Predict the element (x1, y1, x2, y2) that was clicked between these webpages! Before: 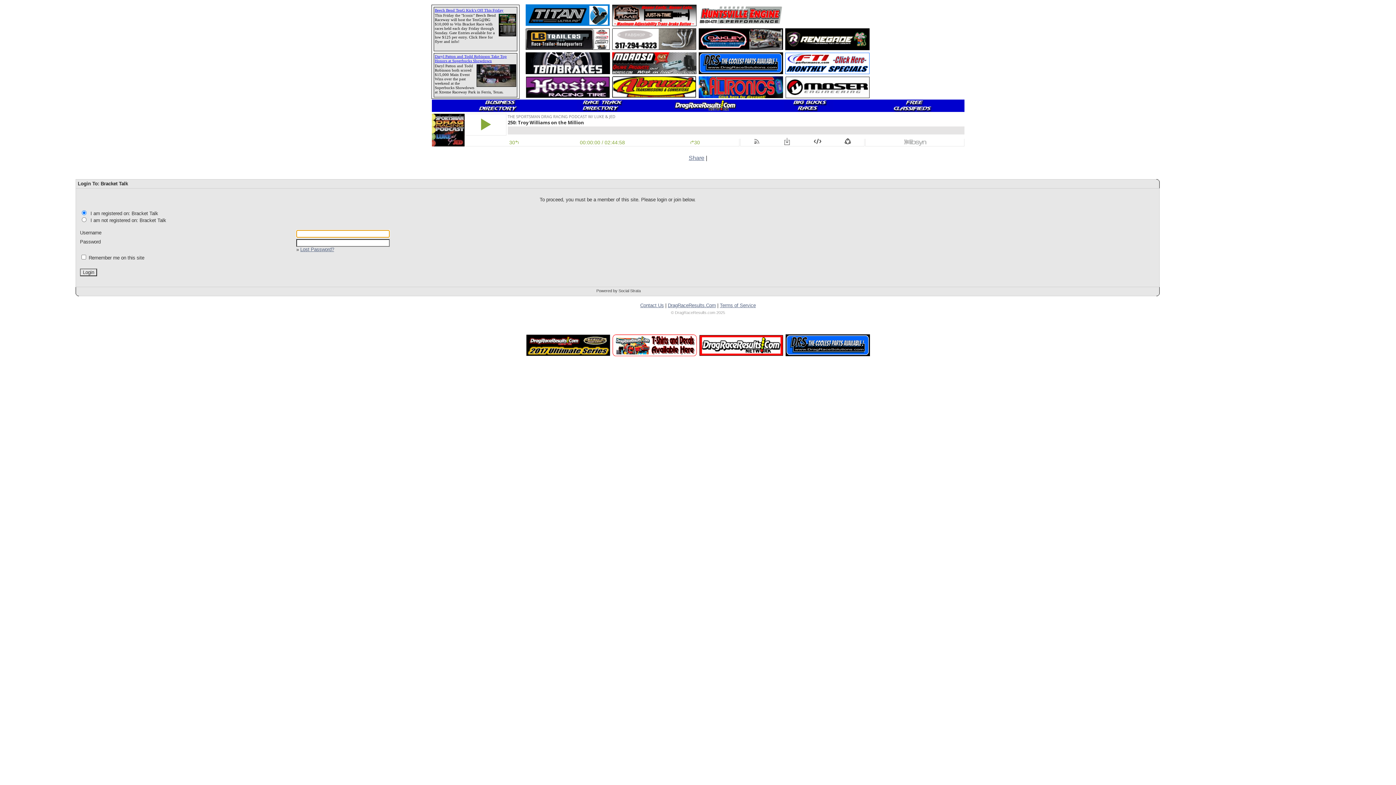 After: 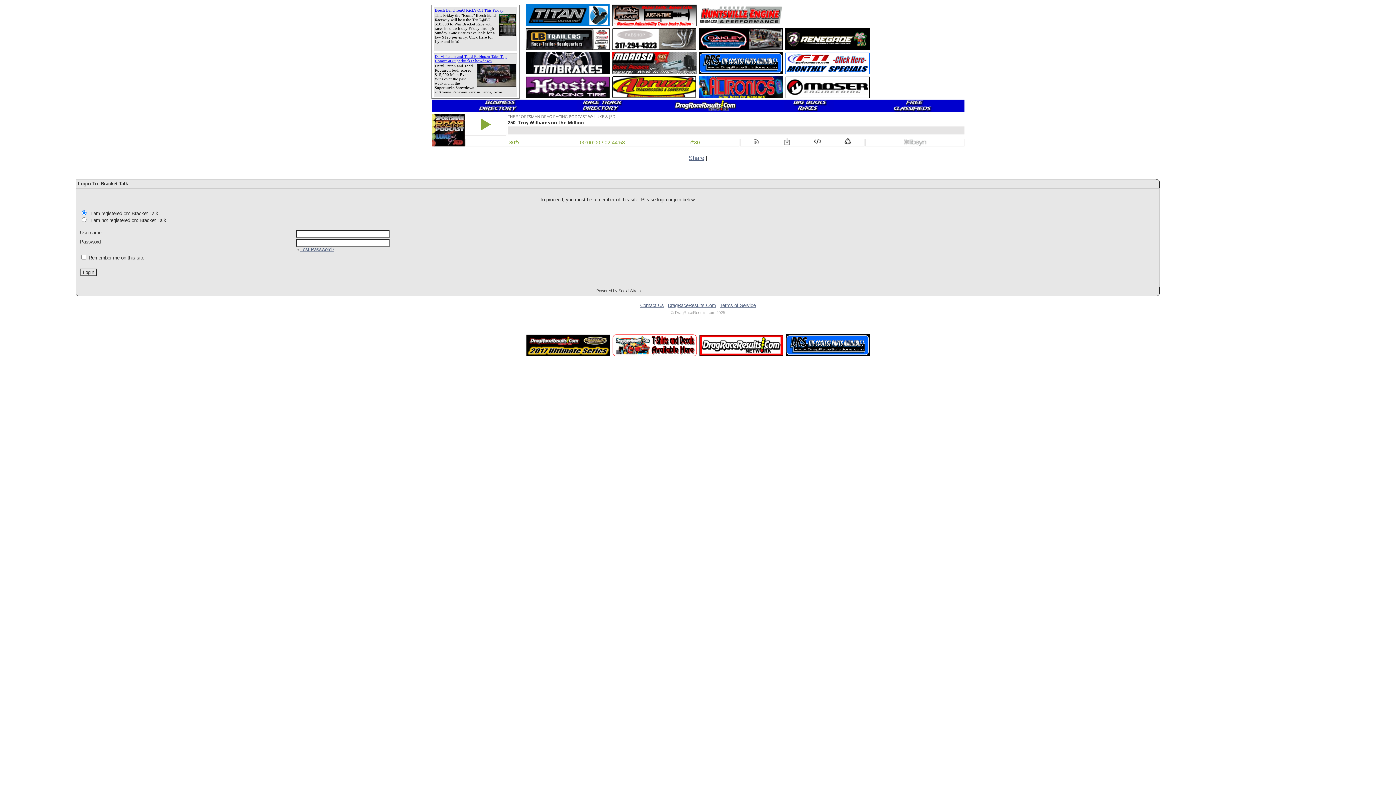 Action: bbox: (612, 351, 697, 357)